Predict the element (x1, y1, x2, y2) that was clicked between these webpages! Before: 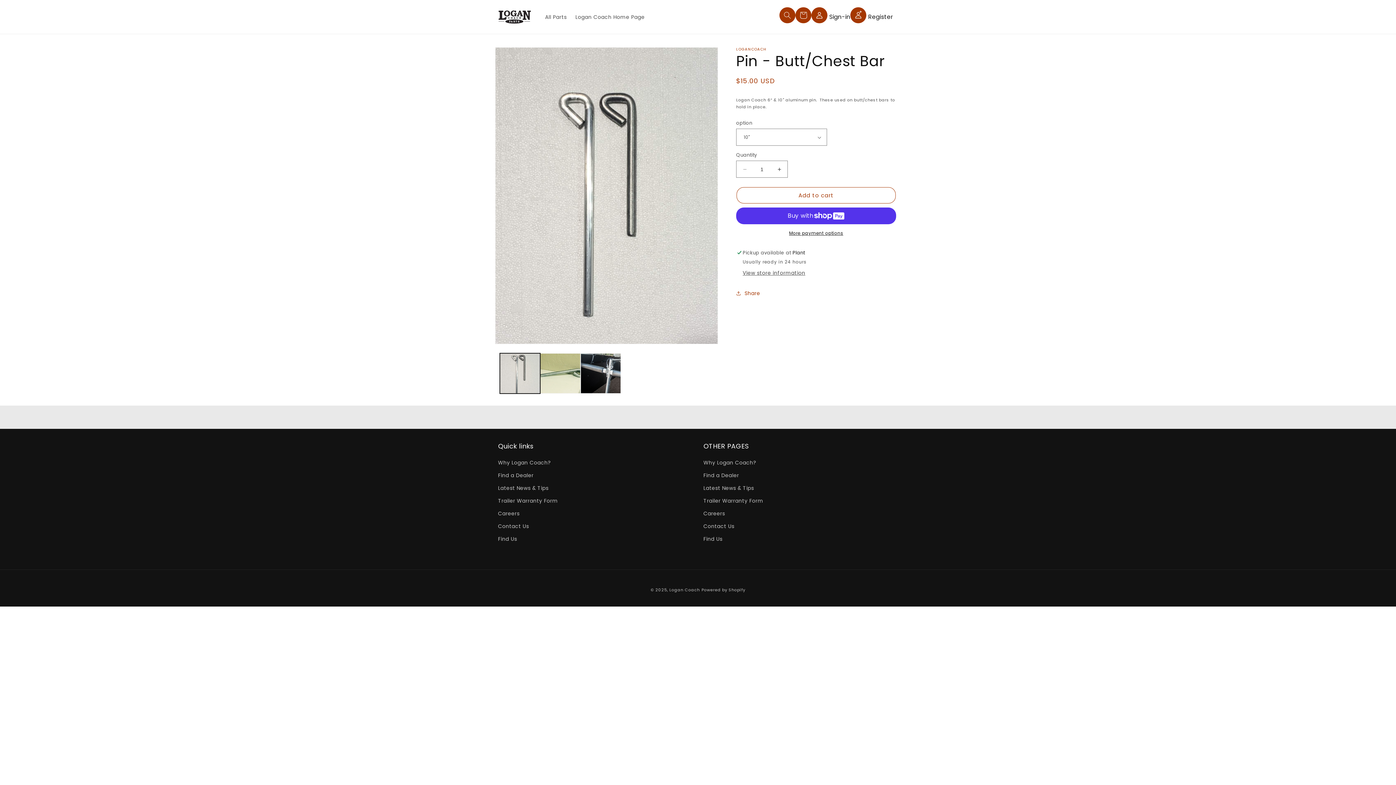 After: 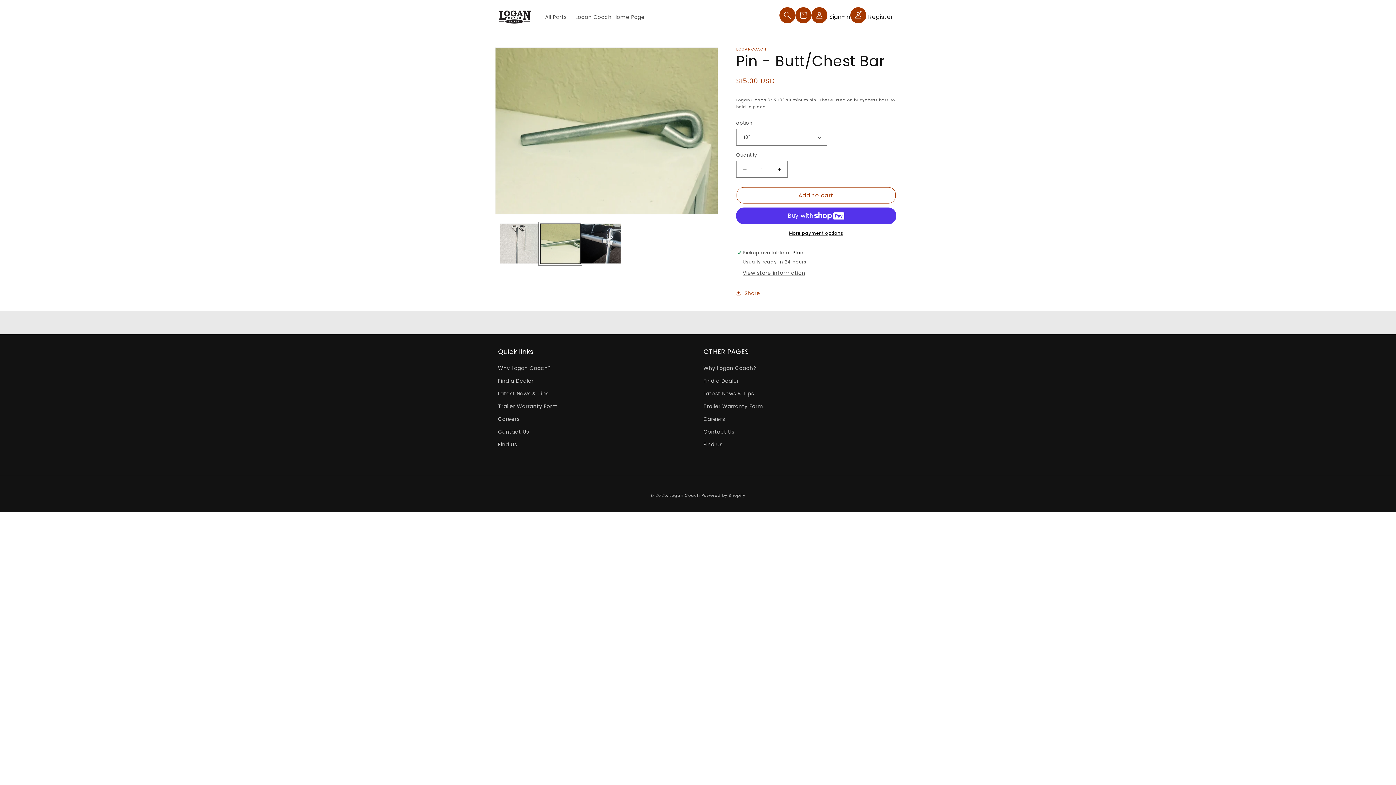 Action: label: Load image 2 in gallery view bbox: (540, 353, 580, 393)